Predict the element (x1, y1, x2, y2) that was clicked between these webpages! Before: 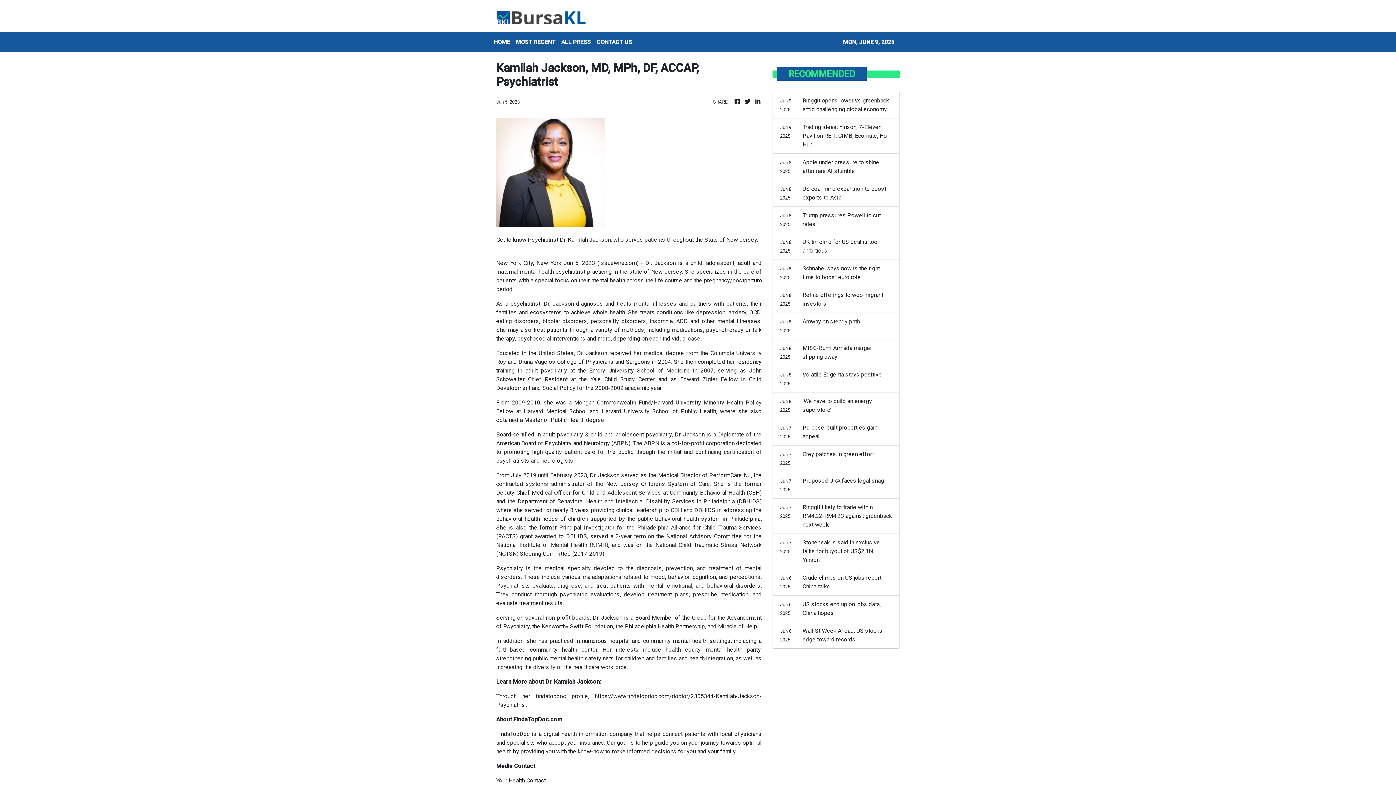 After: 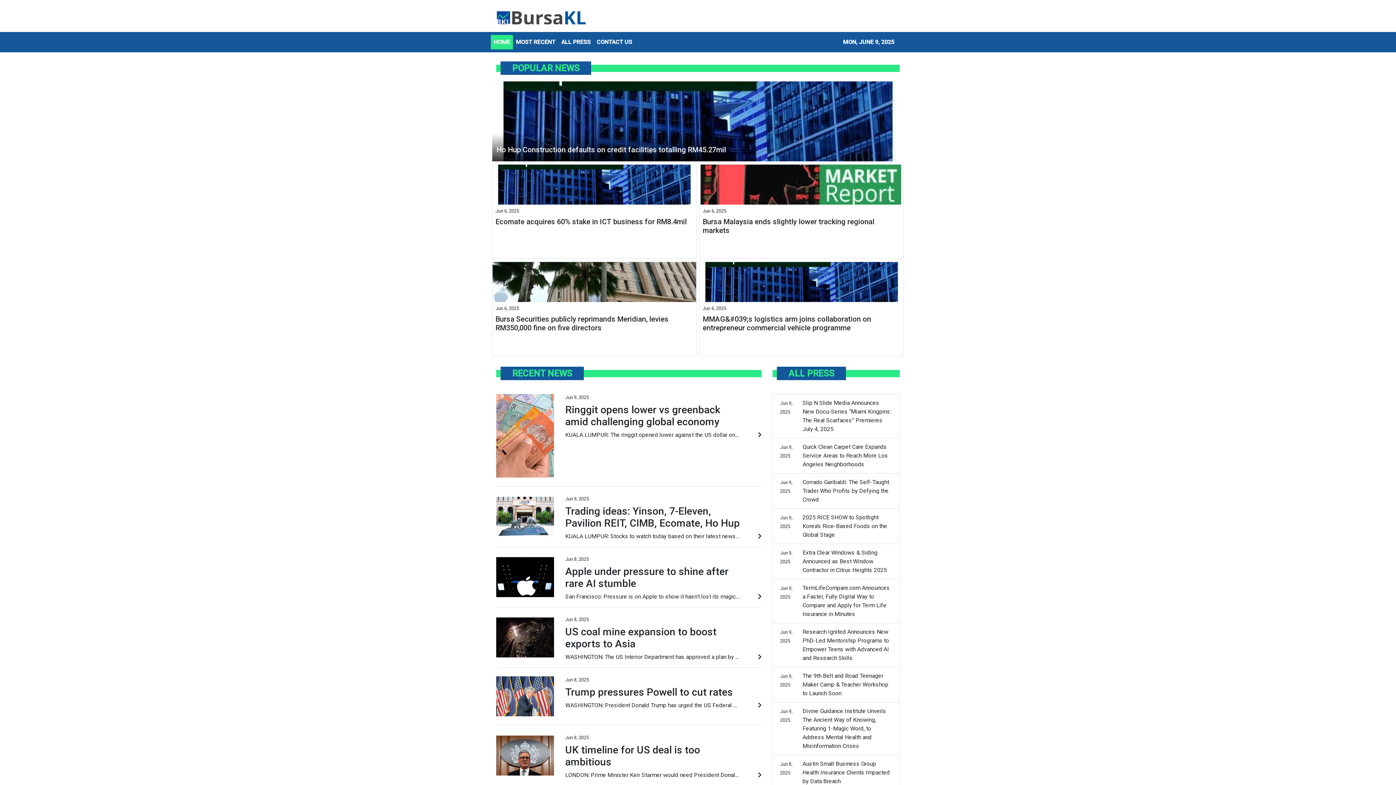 Action: bbox: (743, 97, 751, 106)